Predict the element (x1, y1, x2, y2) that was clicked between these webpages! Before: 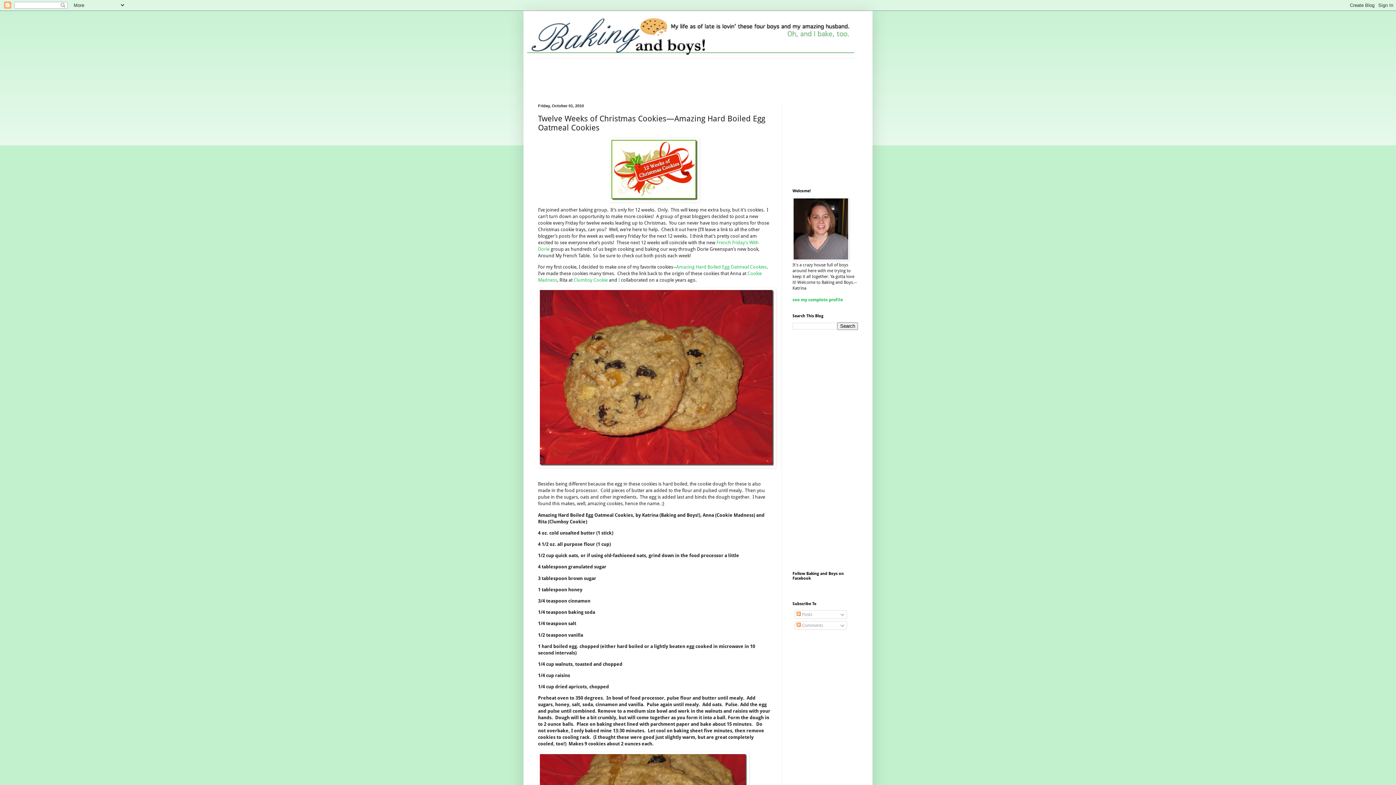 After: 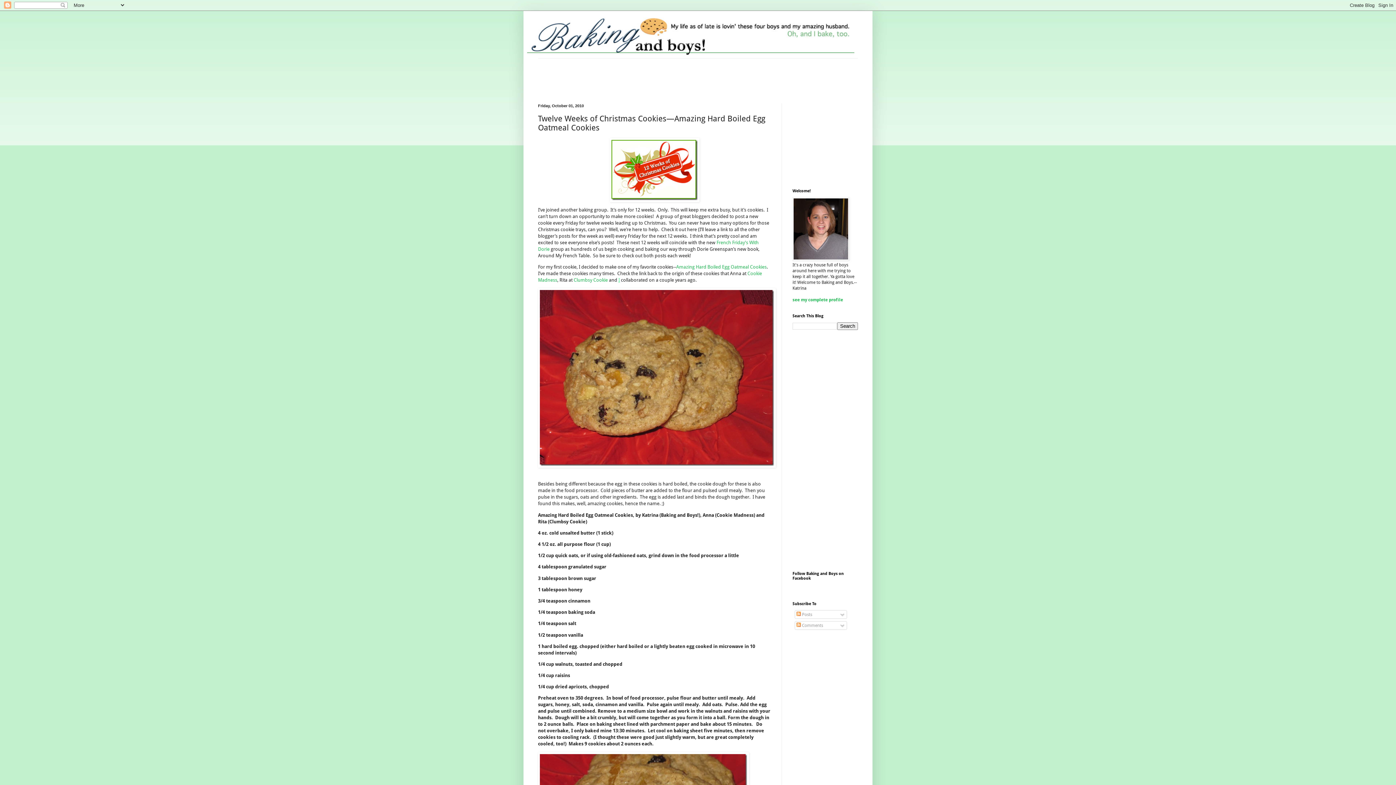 Action: label: I bbox: (618, 277, 620, 282)